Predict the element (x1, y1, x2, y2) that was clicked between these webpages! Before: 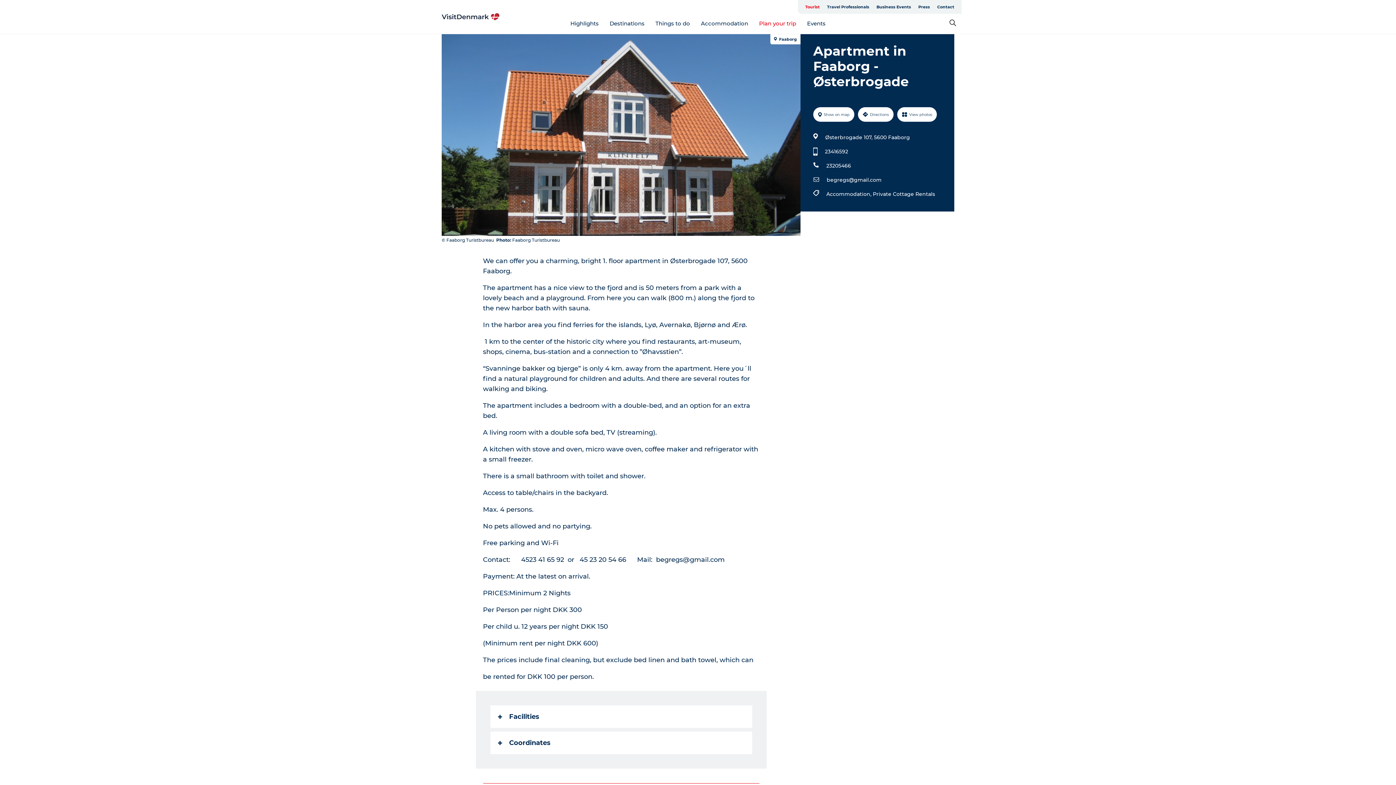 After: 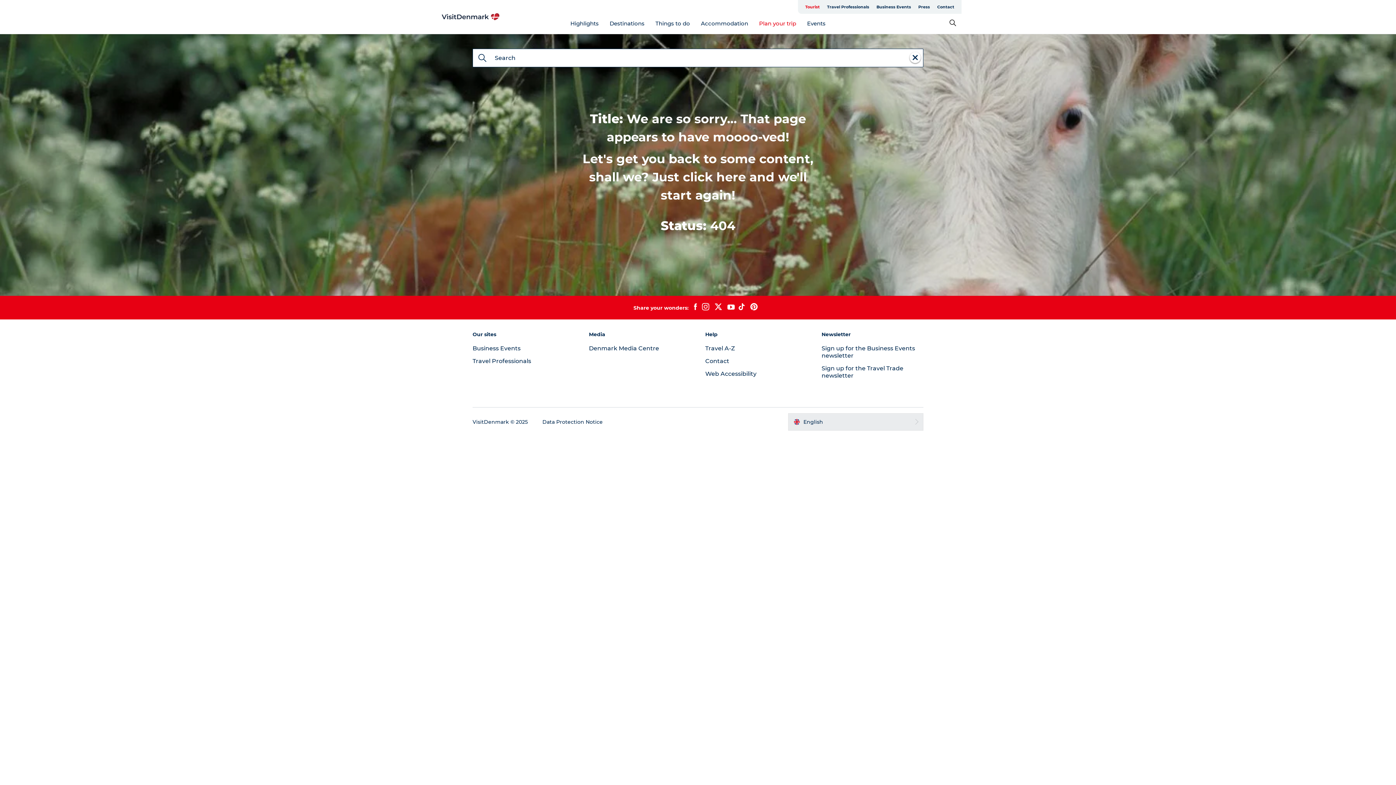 Action: label: Private Cottage Rentals bbox: (873, 189, 935, 198)